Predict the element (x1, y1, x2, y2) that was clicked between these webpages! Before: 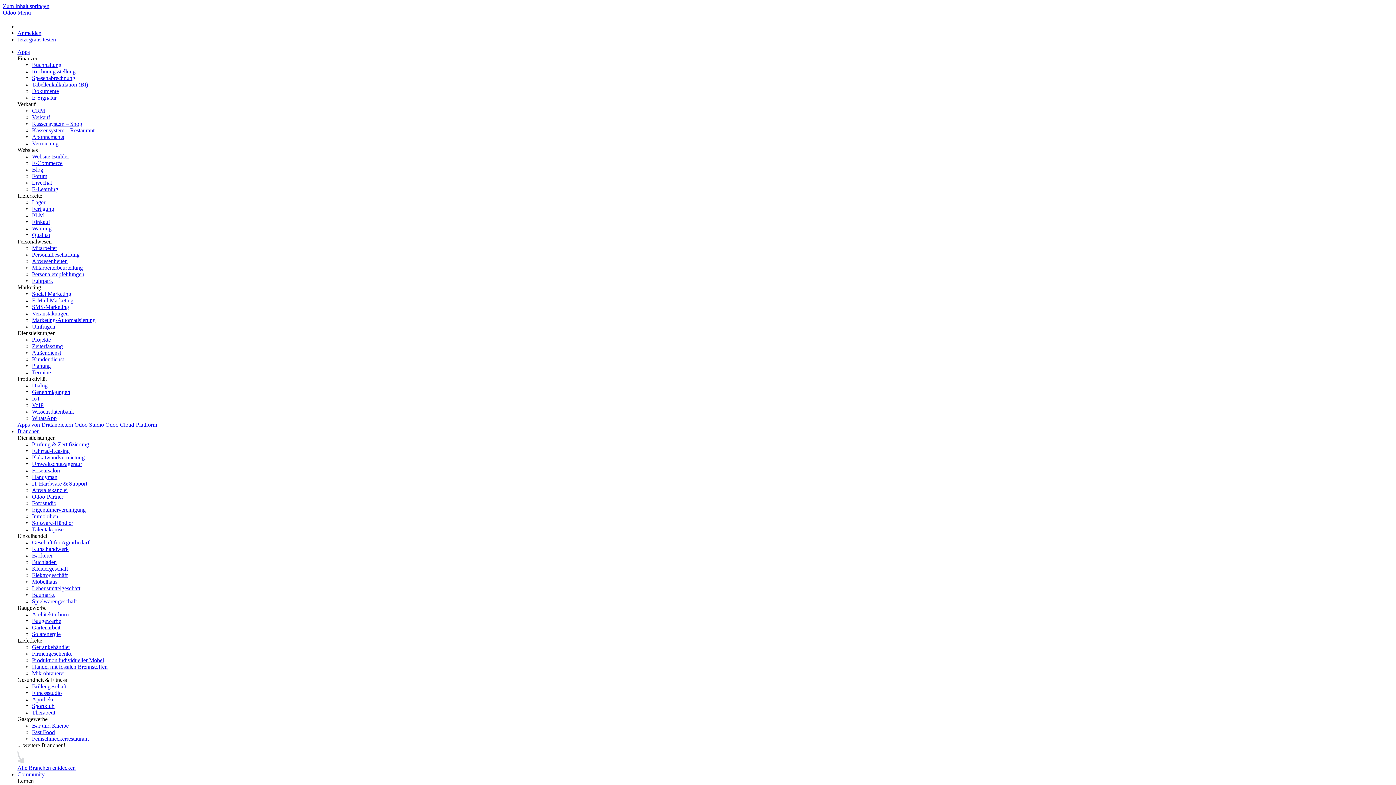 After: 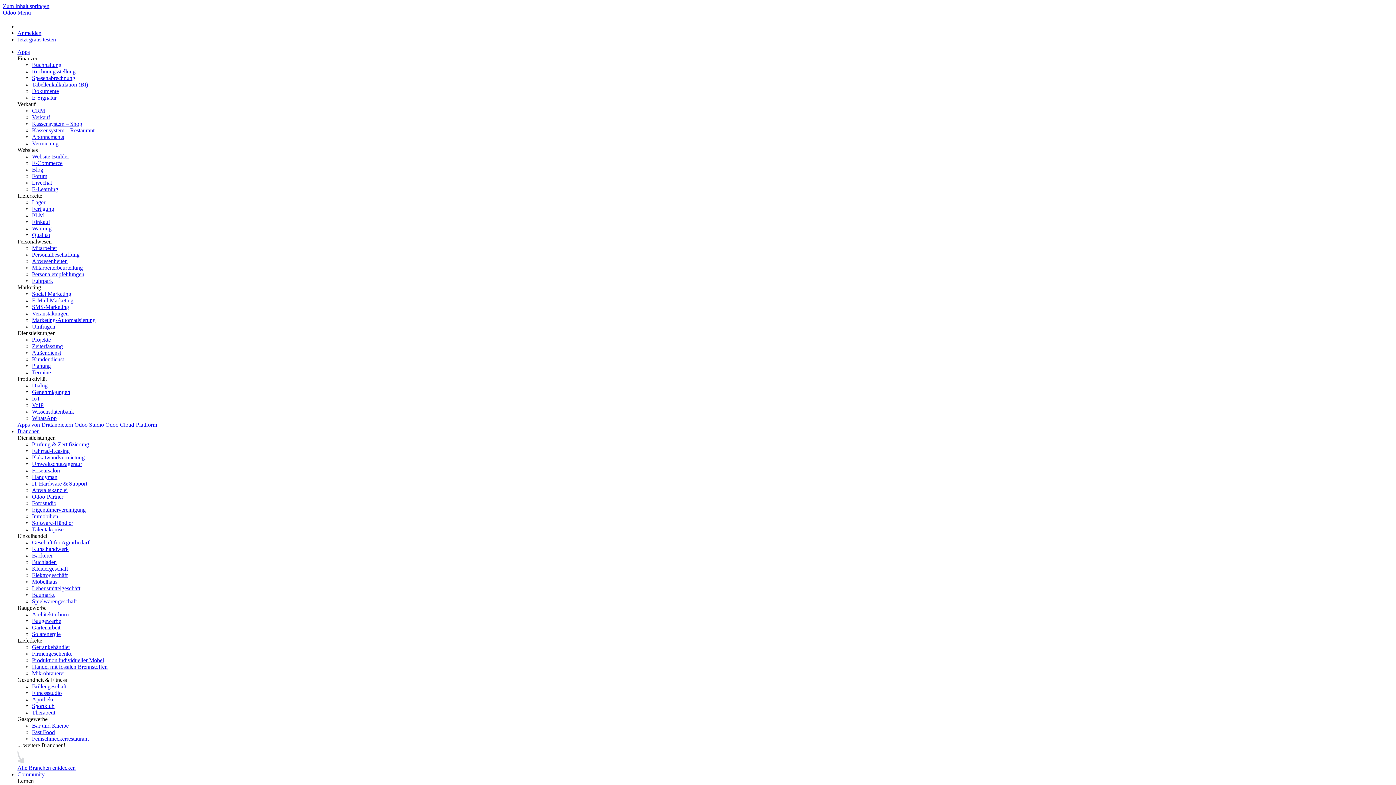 Action: bbox: (32, 651, 72, 657) label: Firmengeschenke